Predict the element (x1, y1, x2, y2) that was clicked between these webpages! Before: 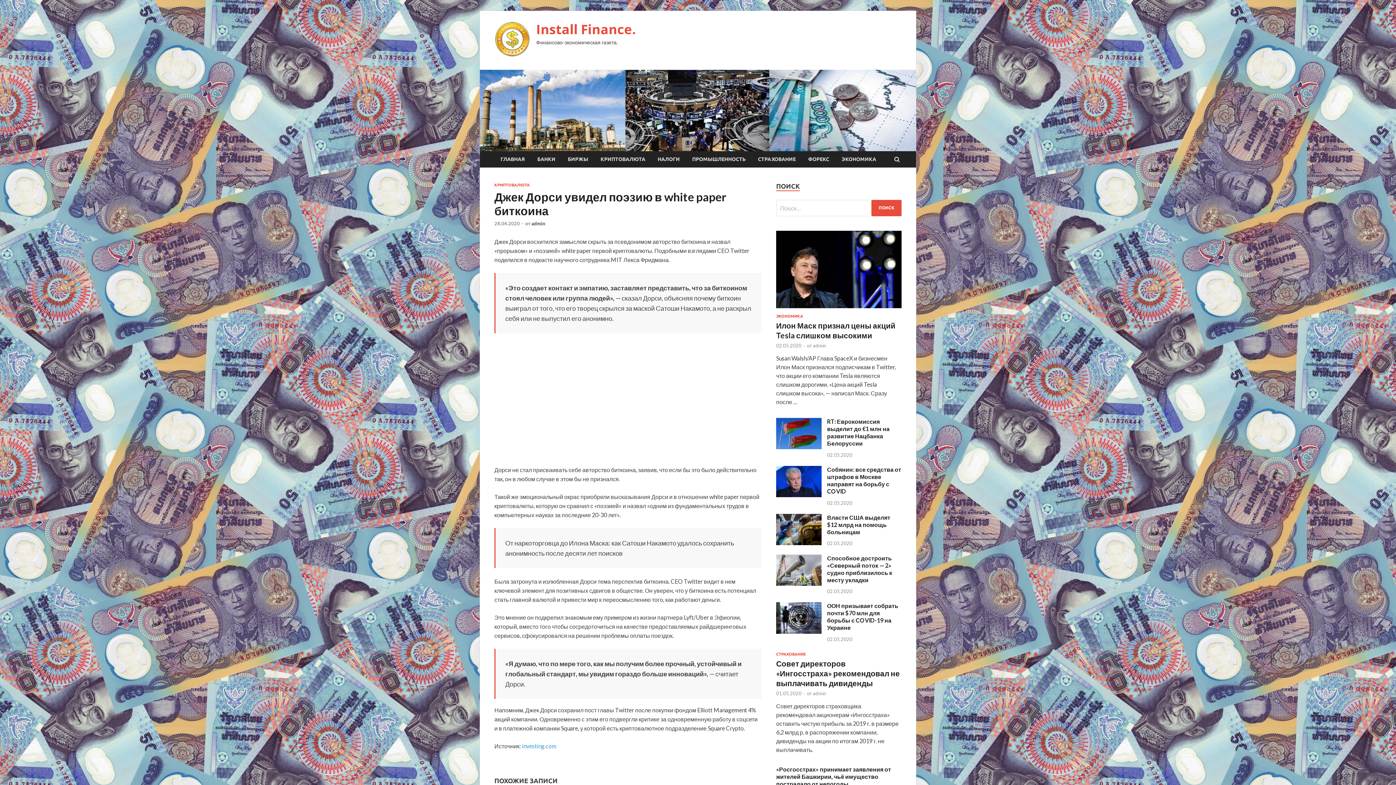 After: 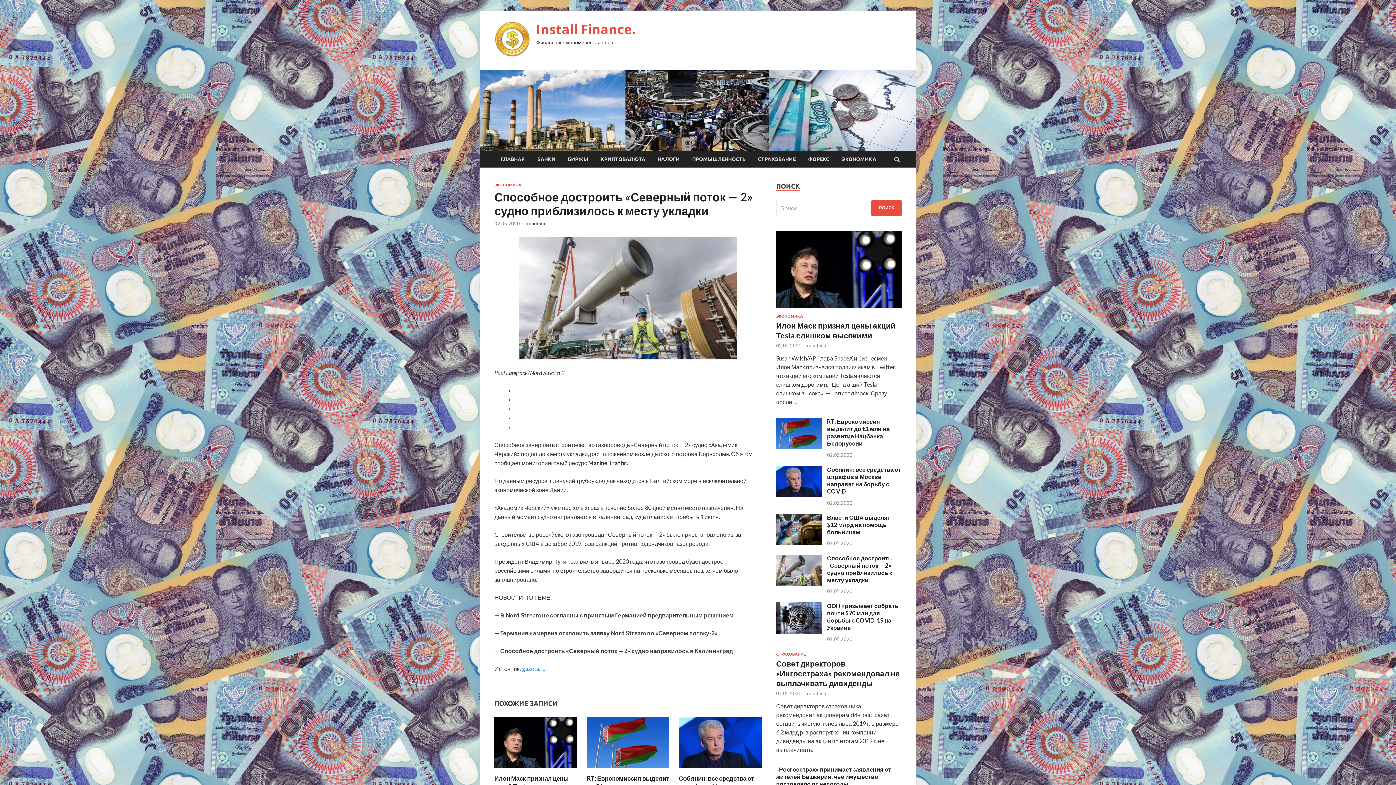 Action: bbox: (776, 580, 821, 587)